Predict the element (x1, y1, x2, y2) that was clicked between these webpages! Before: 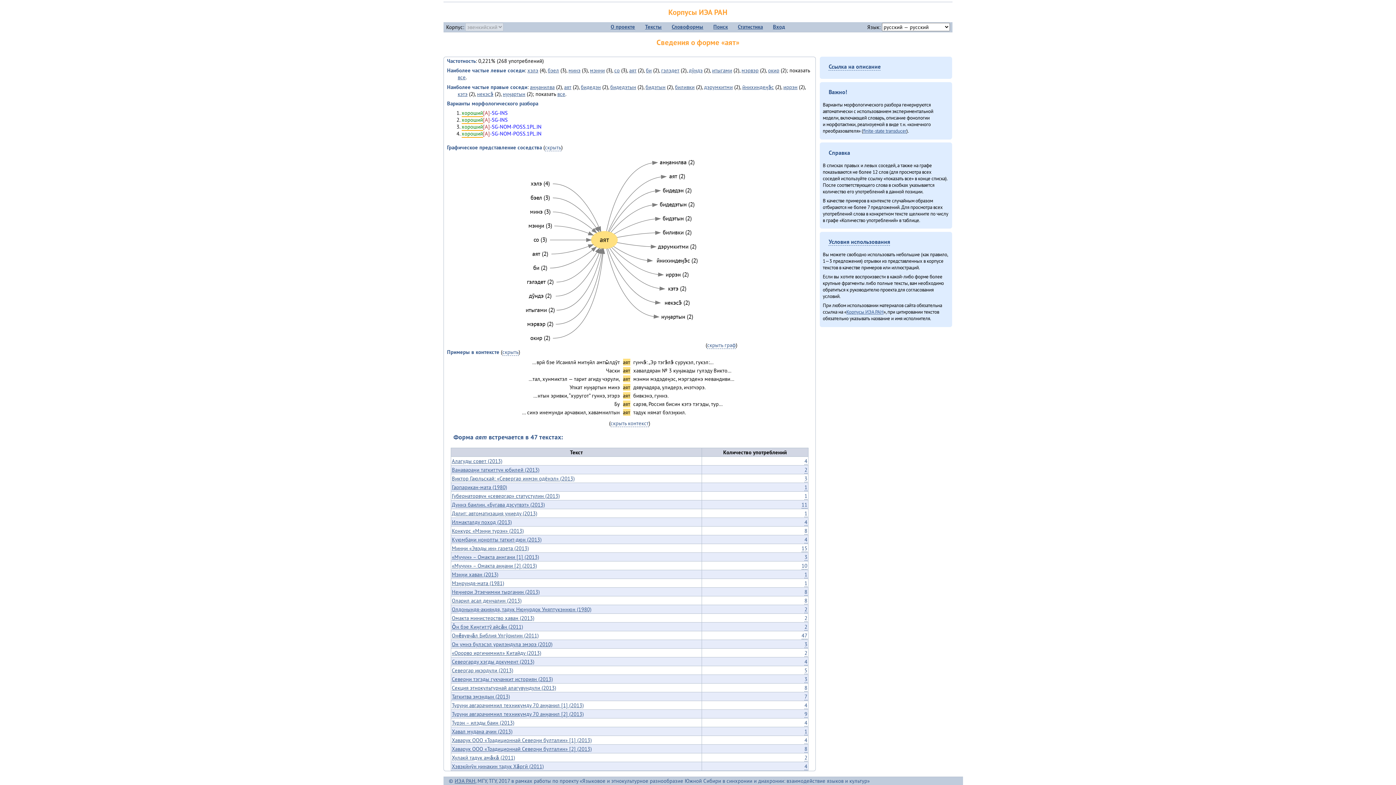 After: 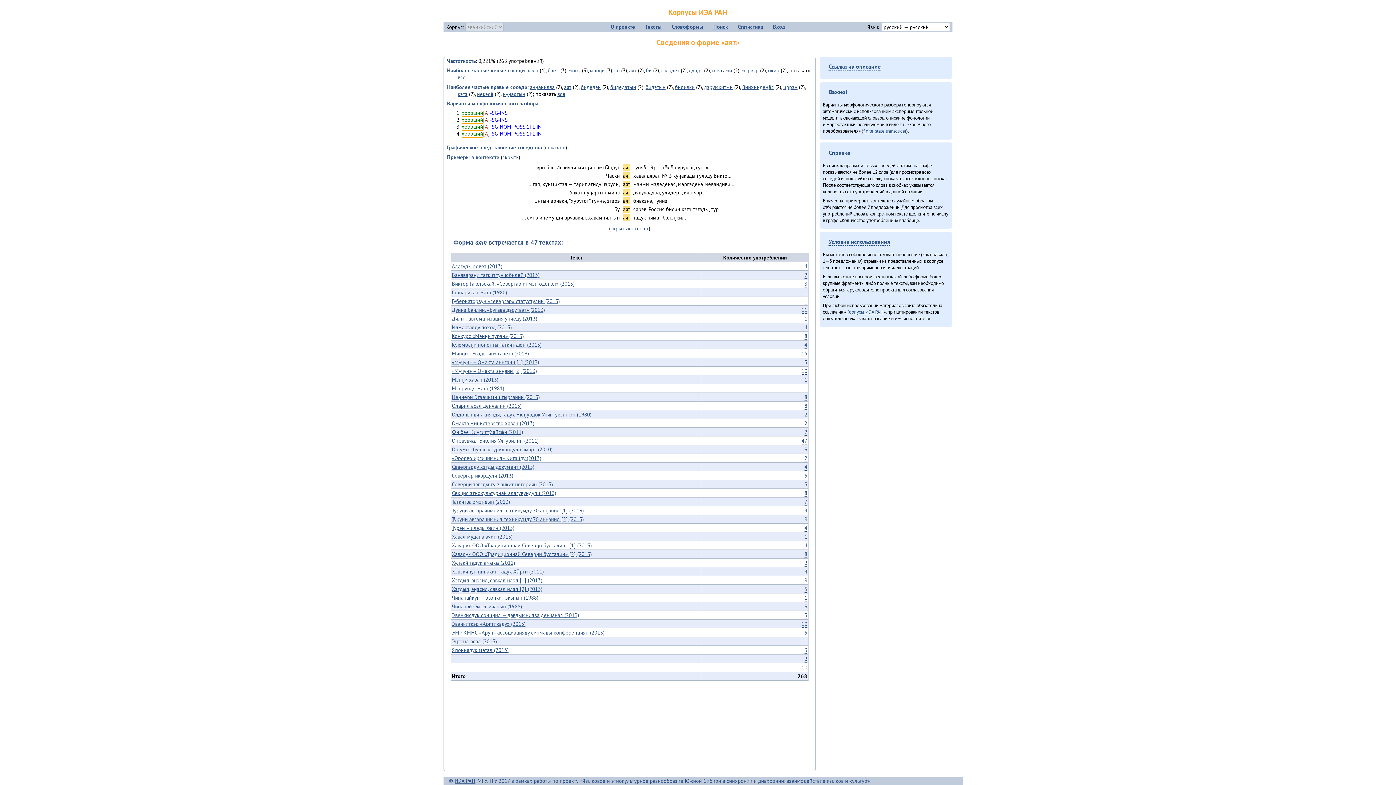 Action: label: скрыть bbox: (545, 144, 561, 151)